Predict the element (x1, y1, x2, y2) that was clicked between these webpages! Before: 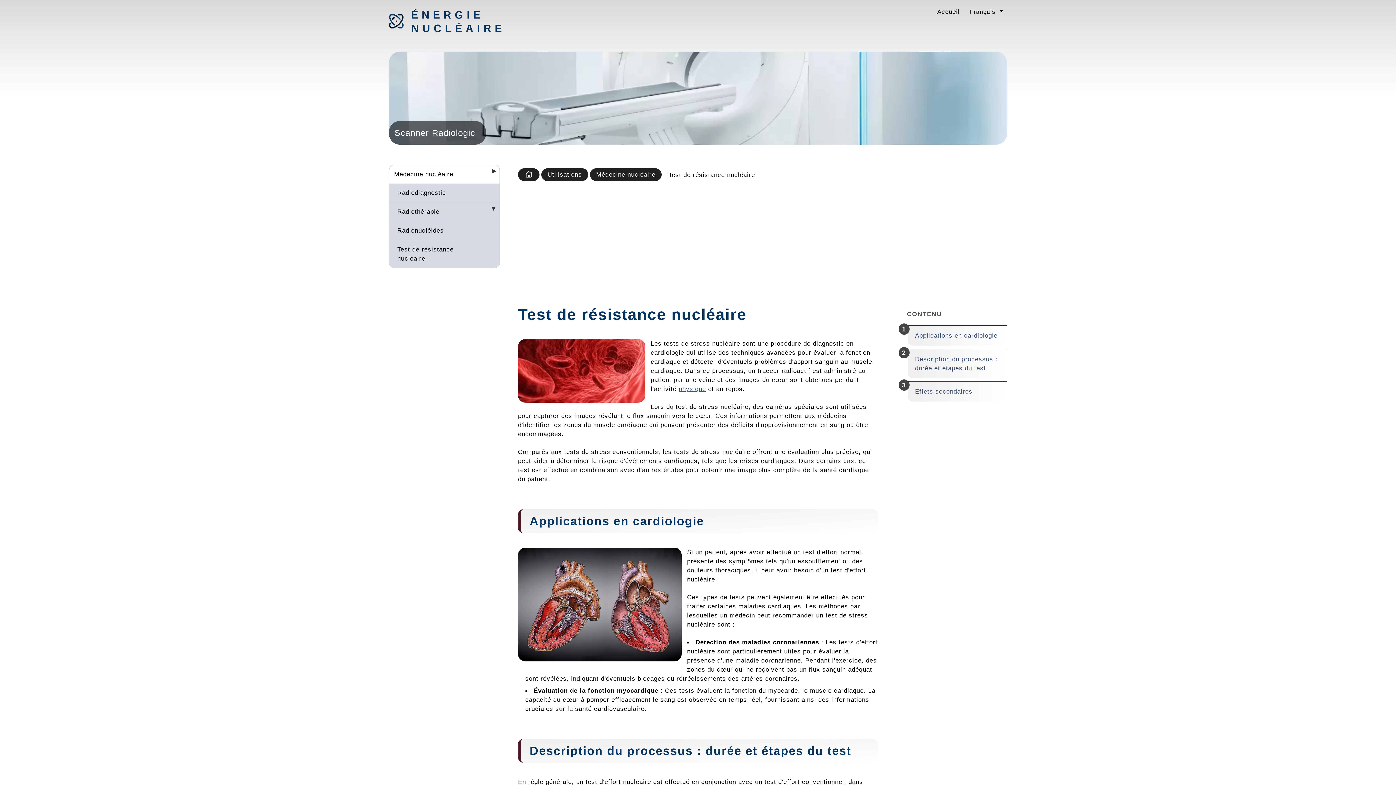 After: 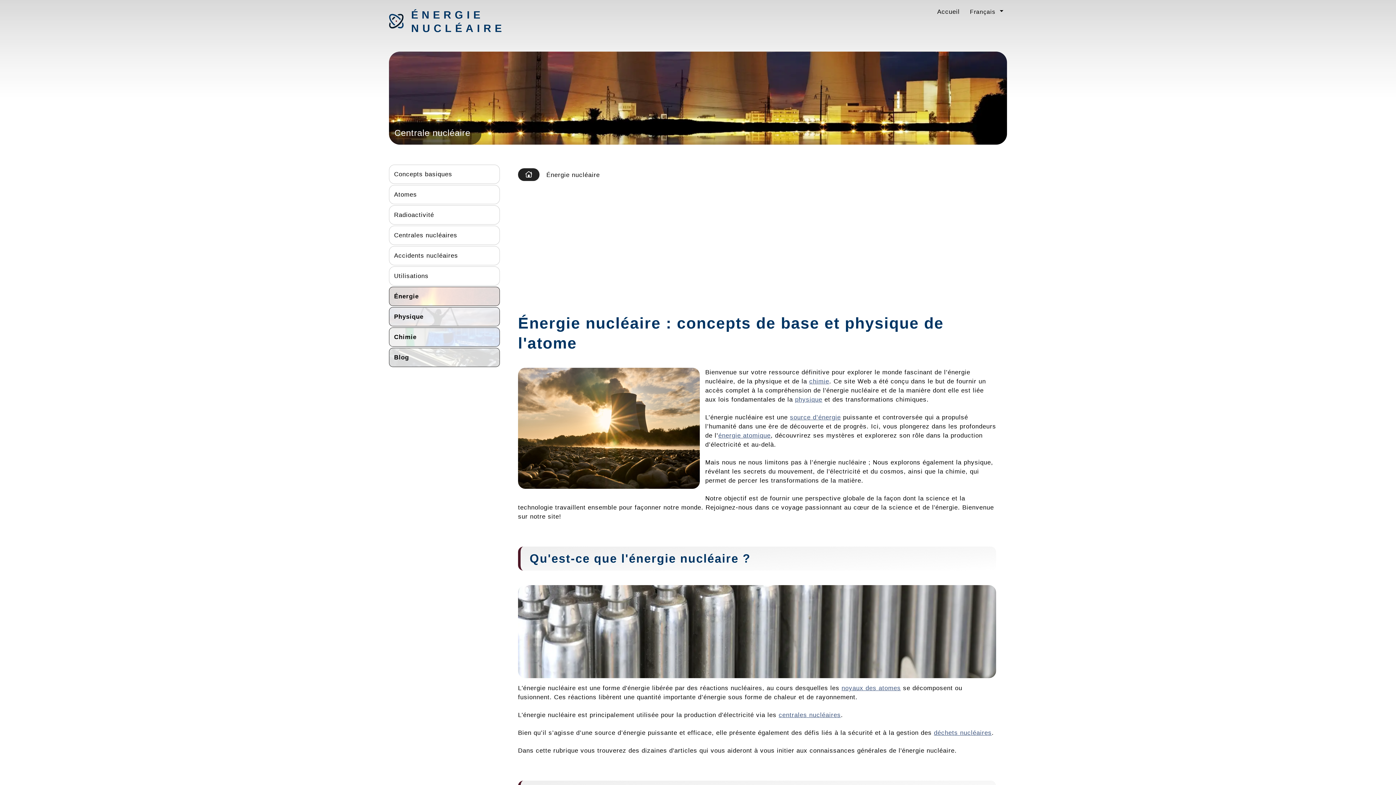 Action: bbox: (518, 168, 539, 181)